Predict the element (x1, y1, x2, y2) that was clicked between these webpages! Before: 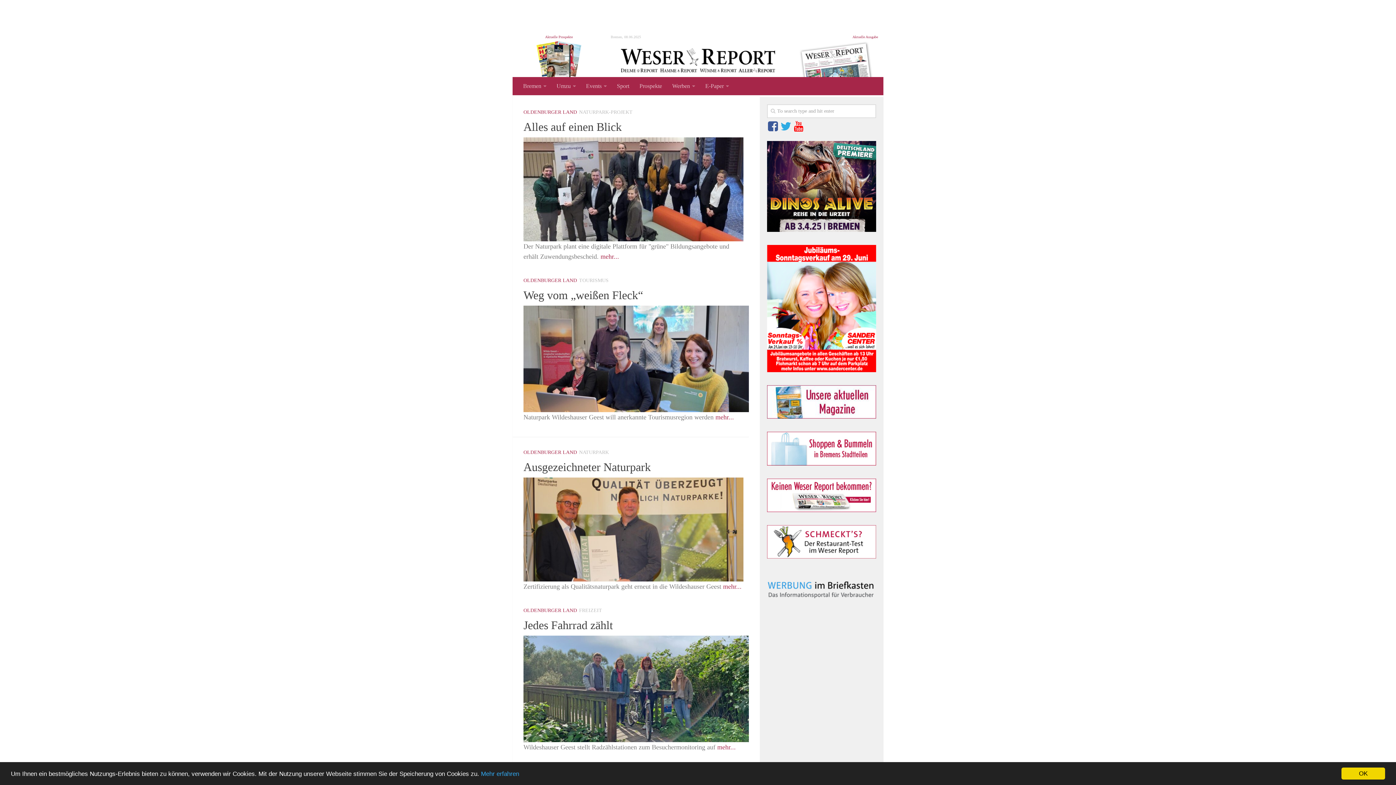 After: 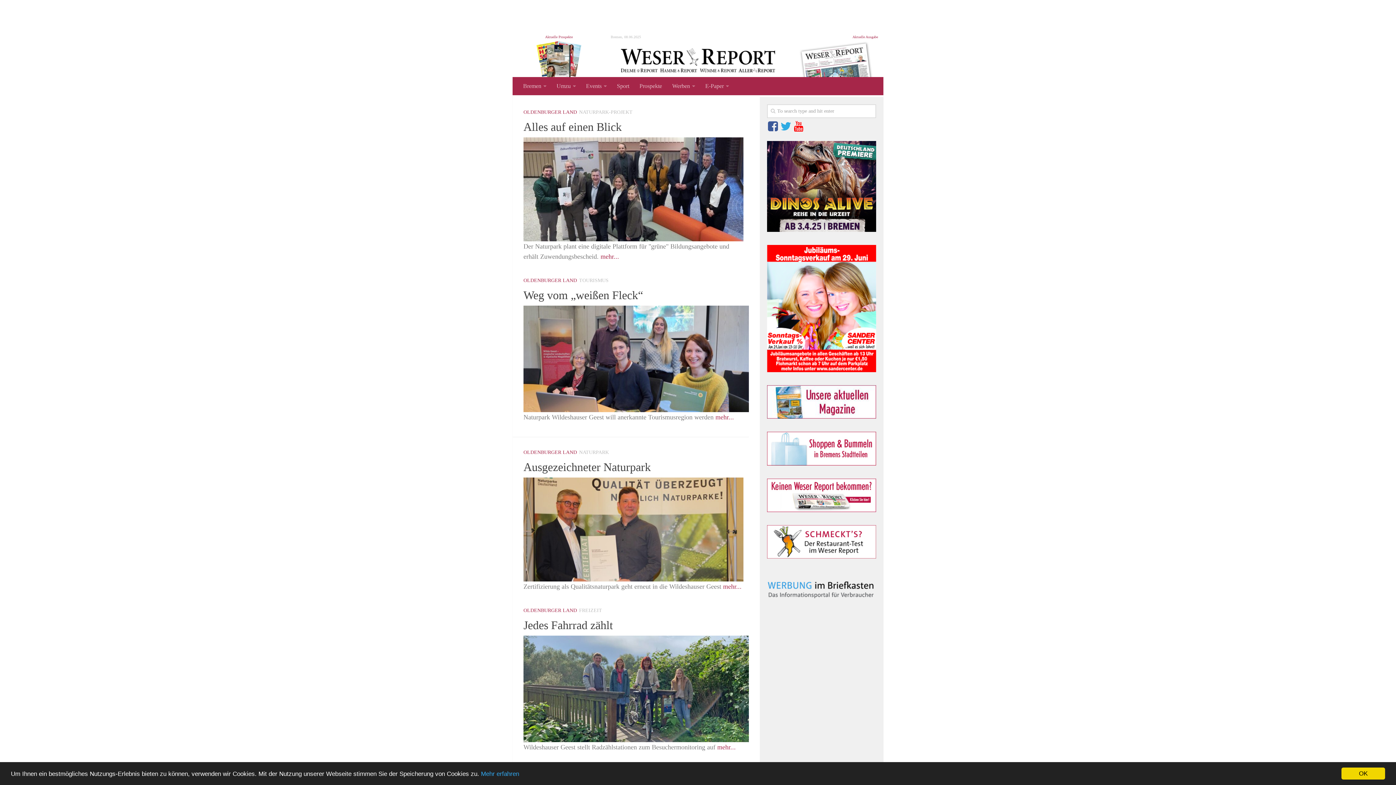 Action: bbox: (767, 245, 876, 372)